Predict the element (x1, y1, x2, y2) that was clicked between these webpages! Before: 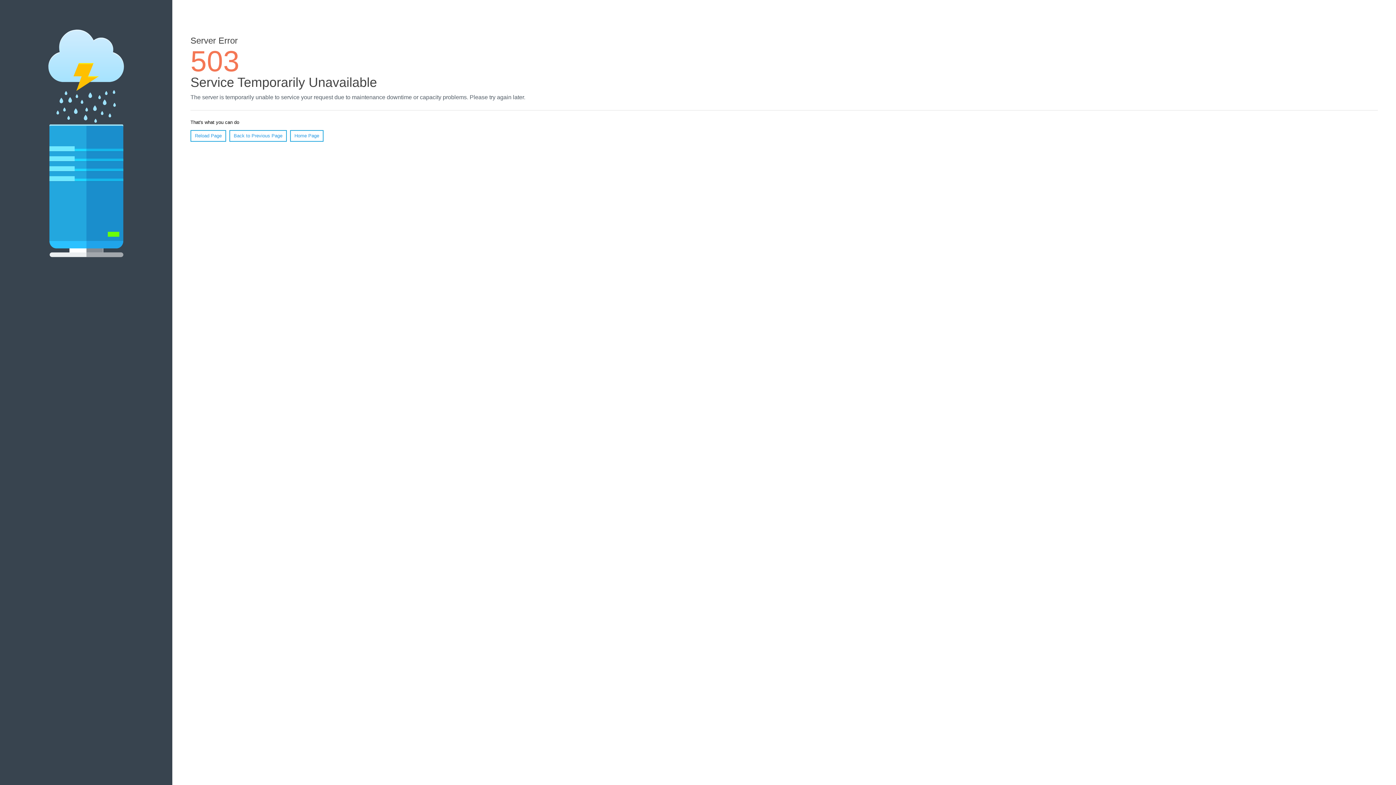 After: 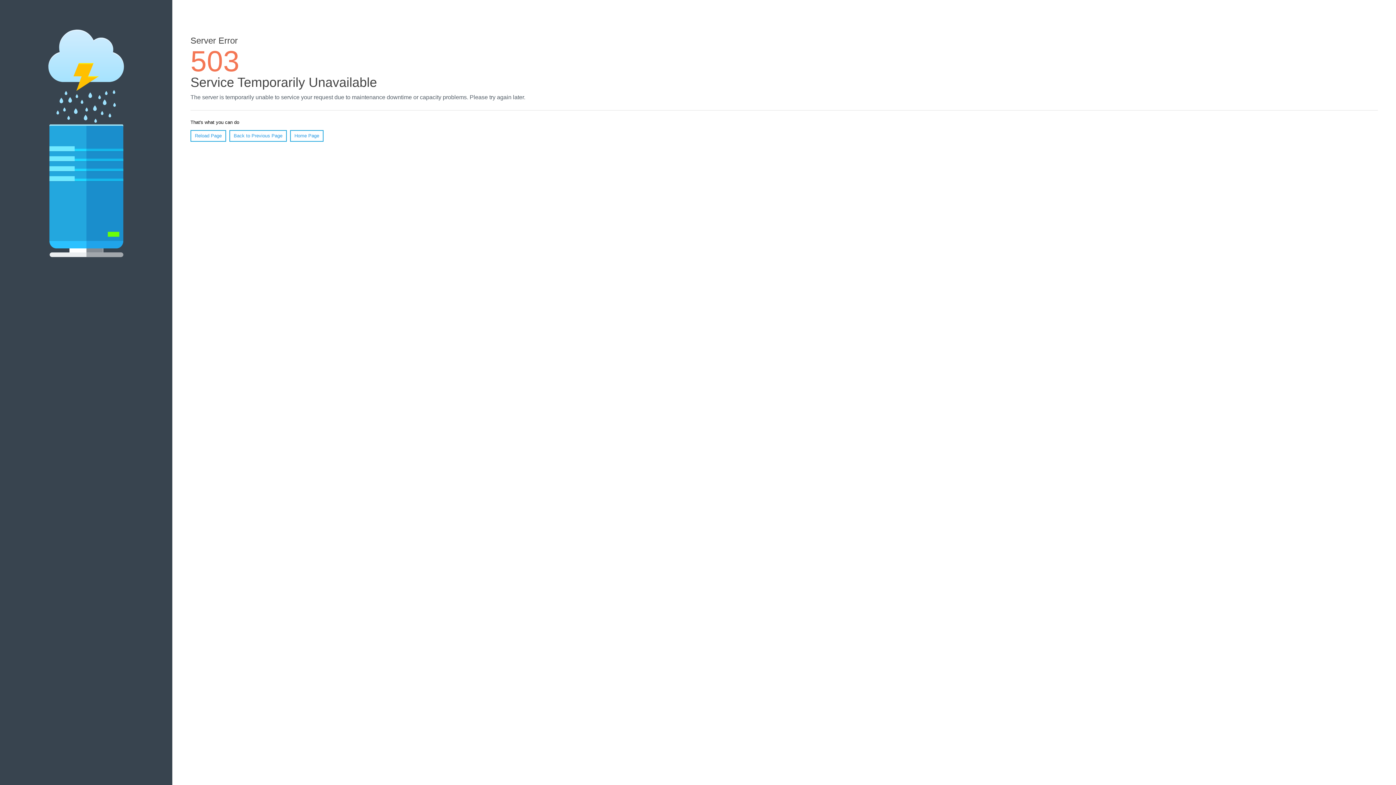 Action: bbox: (290, 130, 323, 141) label: Home Page